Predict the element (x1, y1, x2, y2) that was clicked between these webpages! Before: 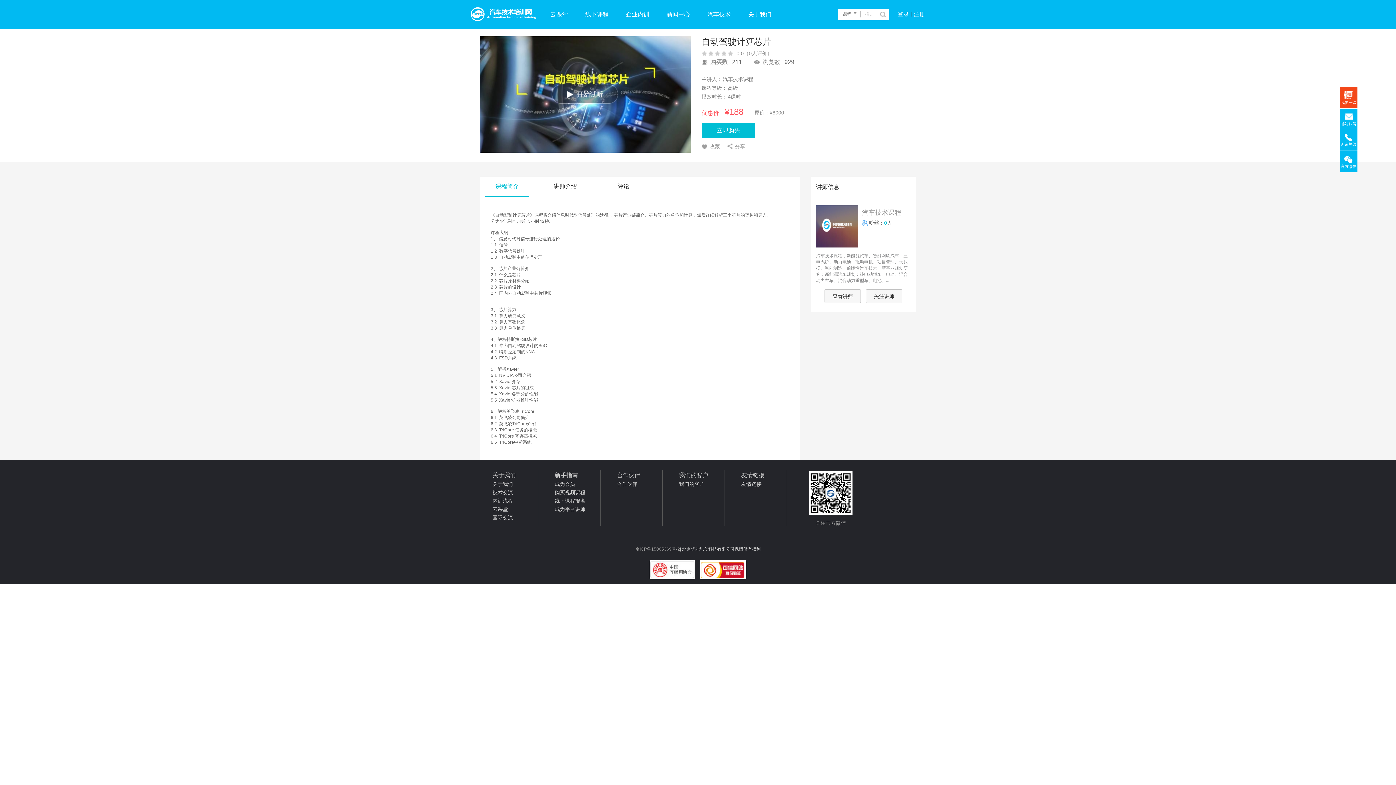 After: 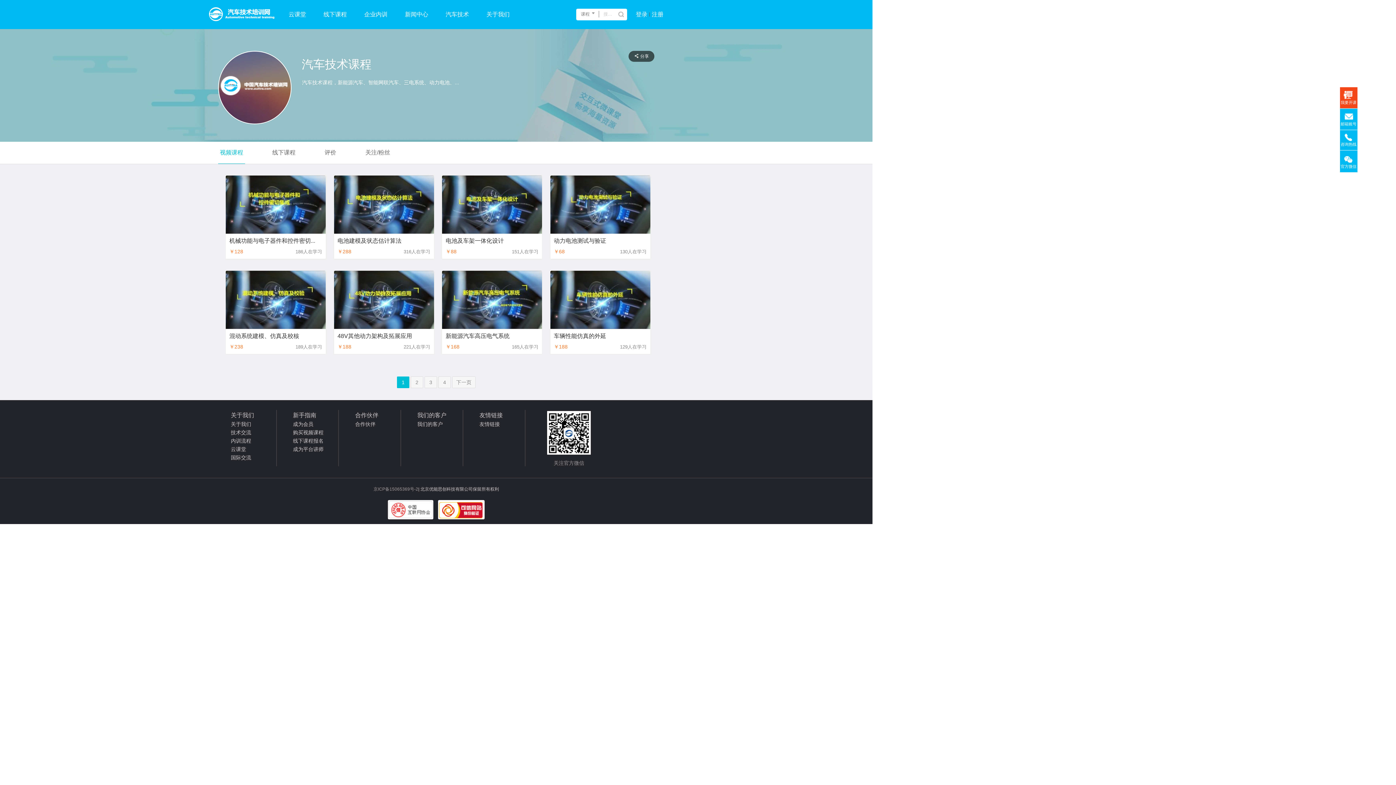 Action: bbox: (824, 289, 861, 303) label: 查看讲师